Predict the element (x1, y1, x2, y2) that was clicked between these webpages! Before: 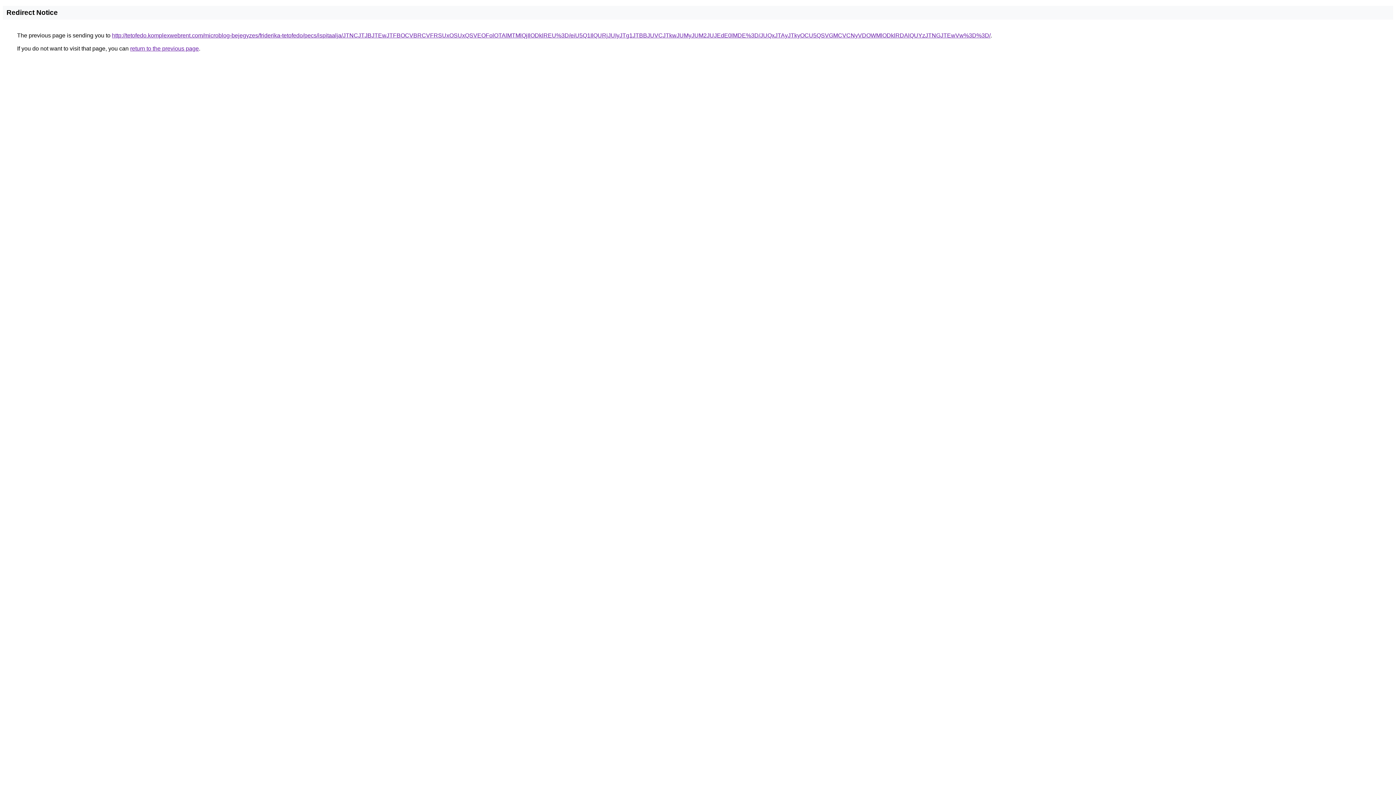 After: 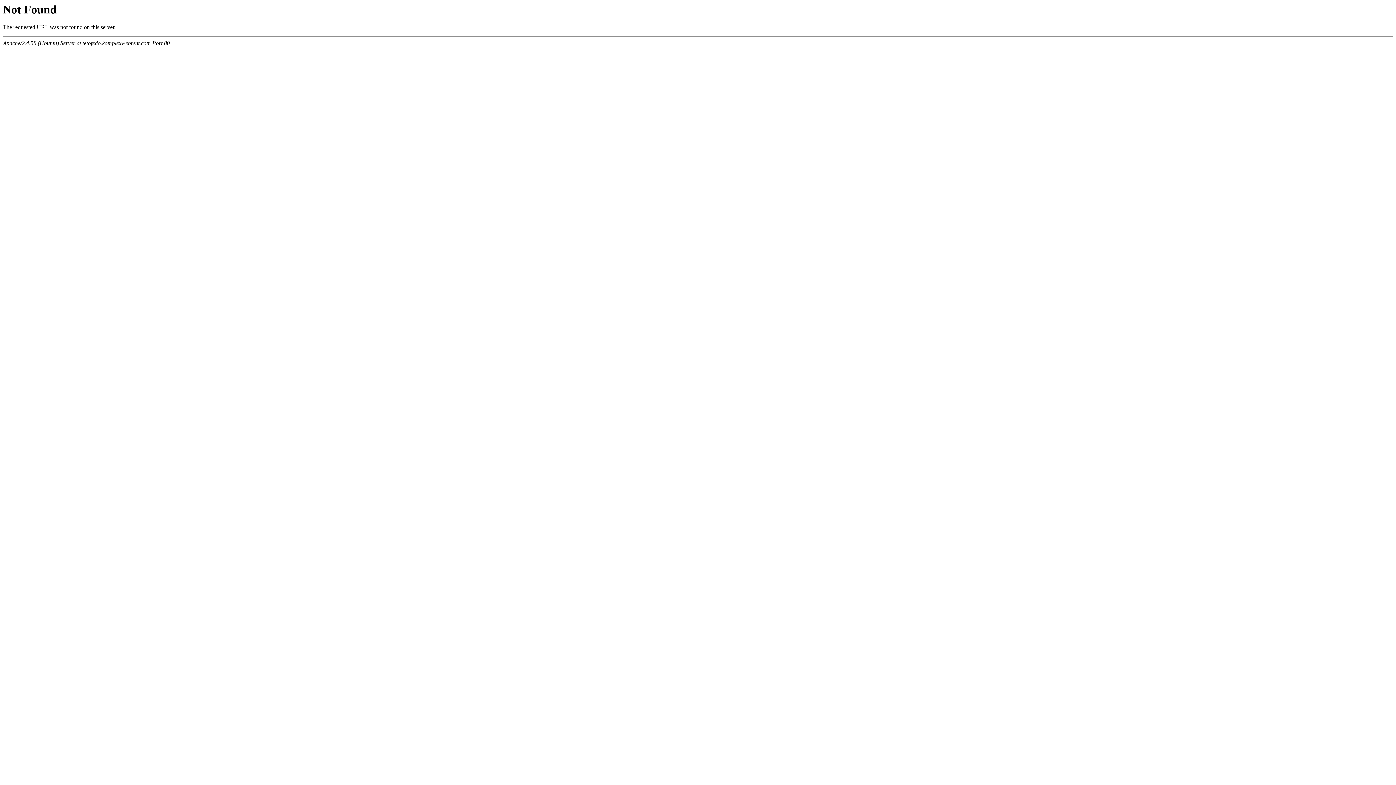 Action: label: http://tetofedo.komplexwebrent.com/microblog-bejegyzes/friderika-tetofedo/pecs/ispitaalja/JTNCJTJBJTEwJTFBOCVBRCVFRSUxOSUxQSVEOFolOTAlMTMlQjIlODklREU%3D/eiU5Q1IlQURjJUIyJTg1JTBBJUVCJTkwJUMyJUM2JUJEdE0lMDE%3D/JUQxJTAyJTkyOCU5QSVGMCVCNyVDOWMlODklRDAlQUYzJTNGJTEwVw%3D%3D/ bbox: (112, 32, 990, 38)